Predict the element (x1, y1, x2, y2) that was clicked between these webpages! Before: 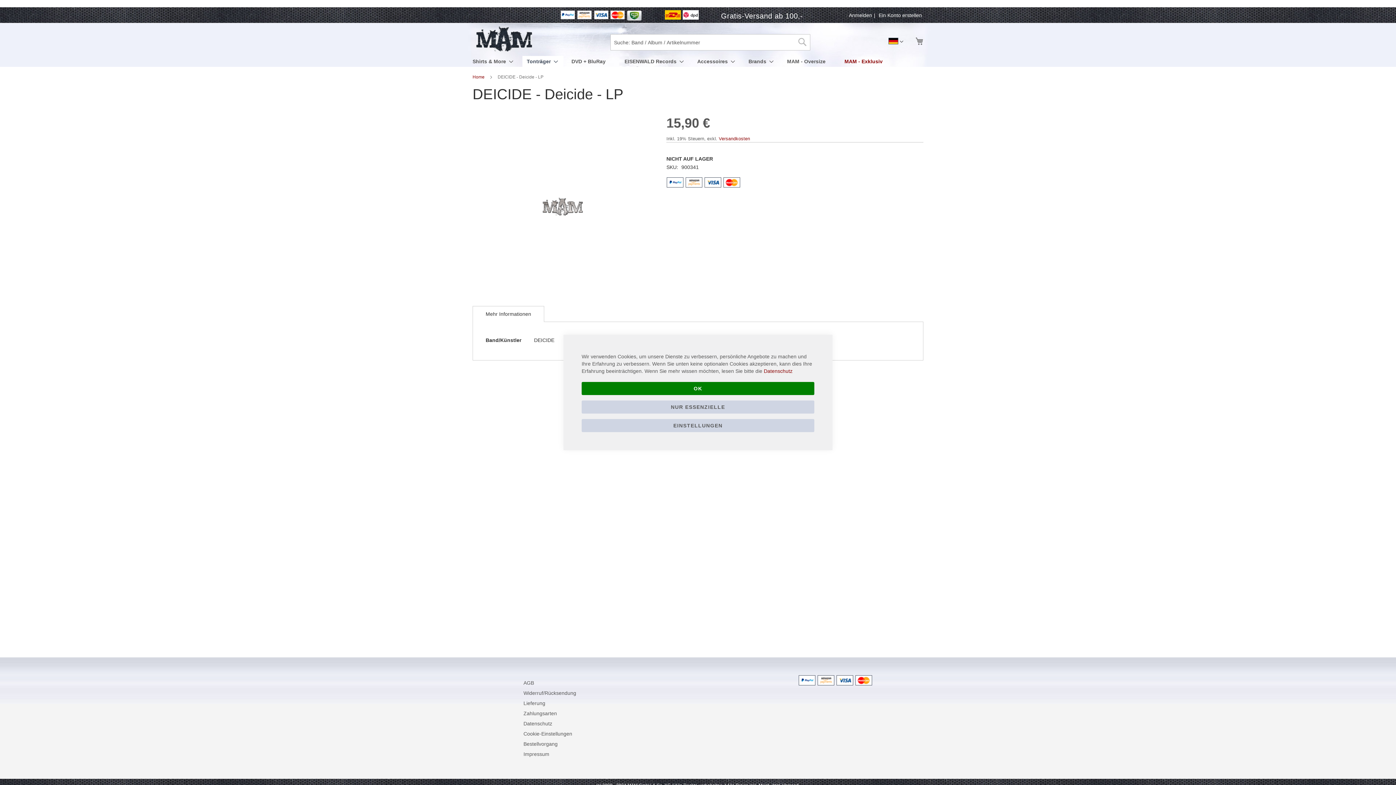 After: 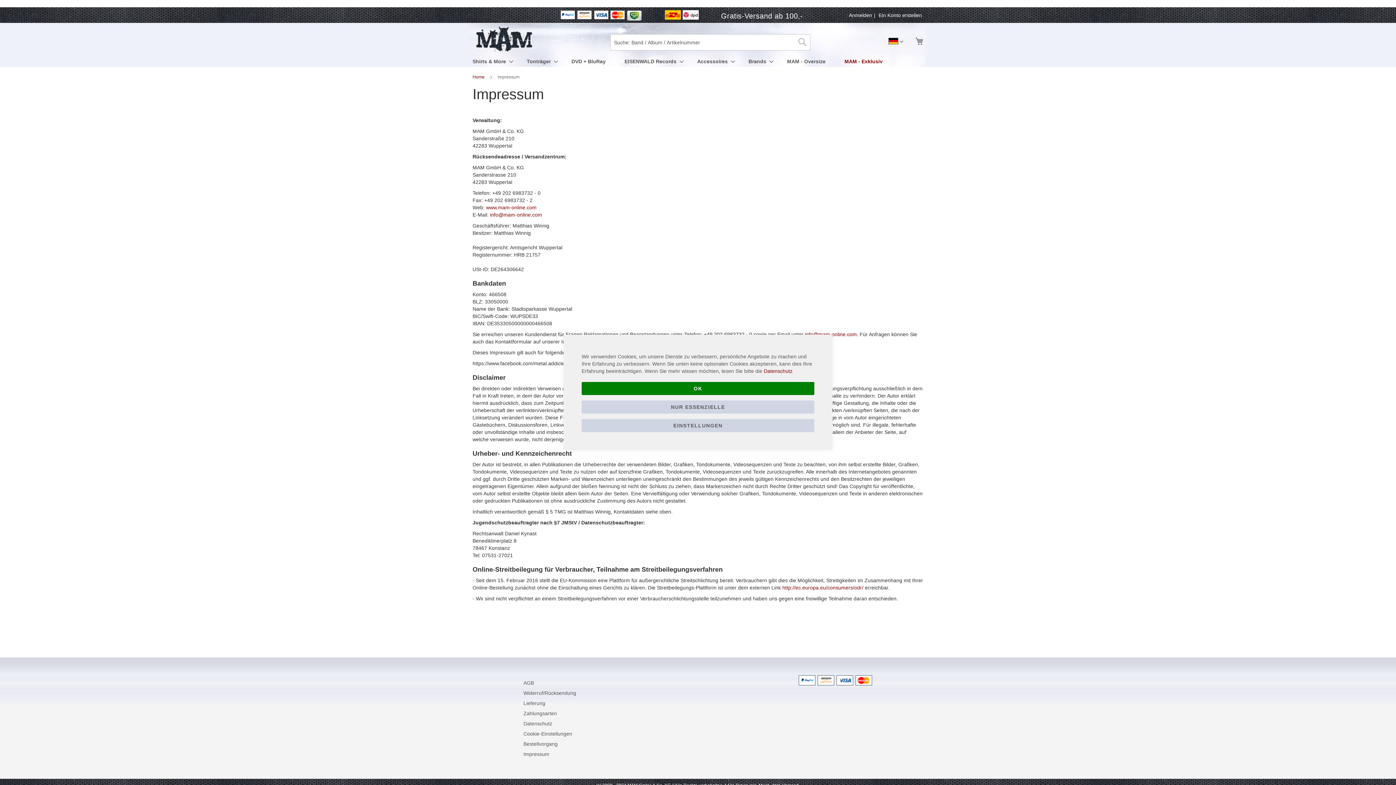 Action: bbox: (523, 748, 549, 761) label: Impressum